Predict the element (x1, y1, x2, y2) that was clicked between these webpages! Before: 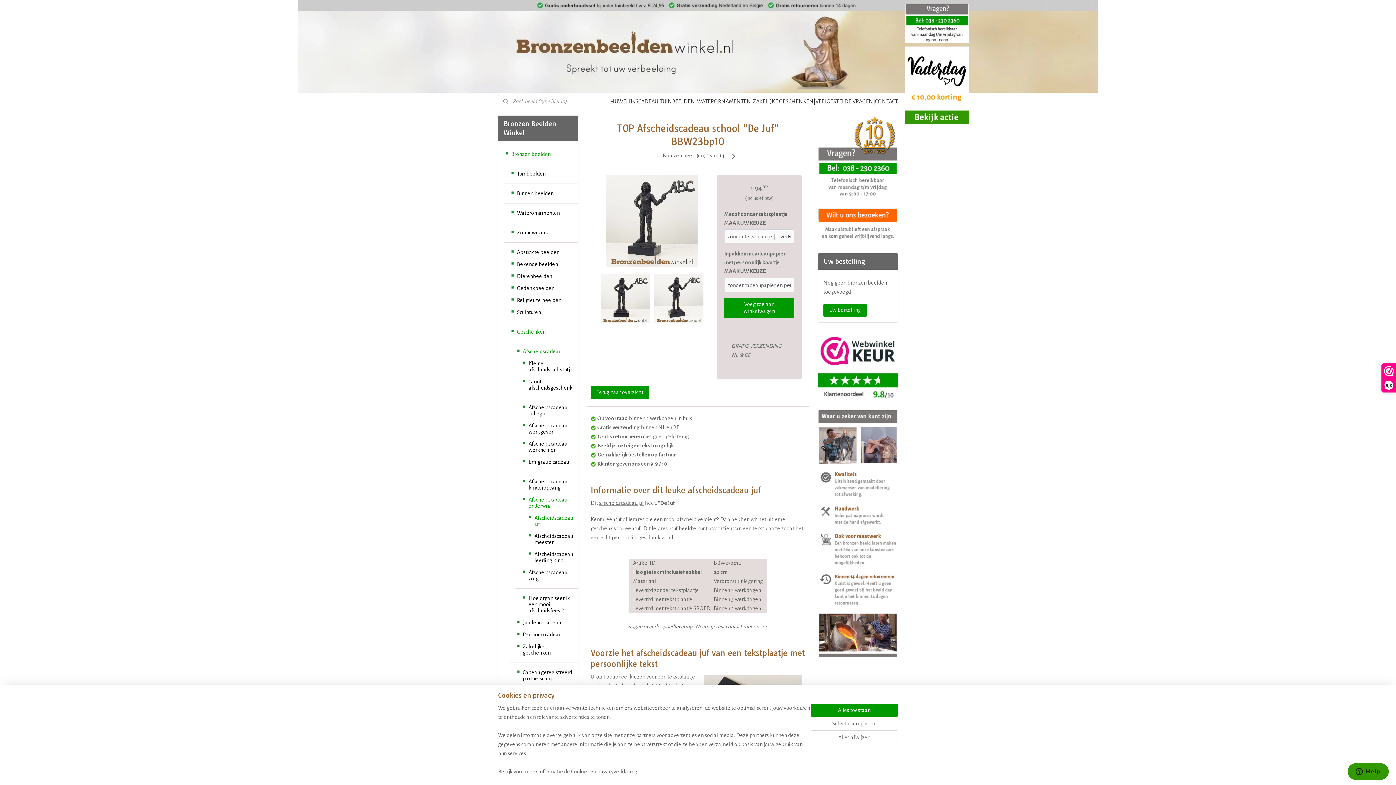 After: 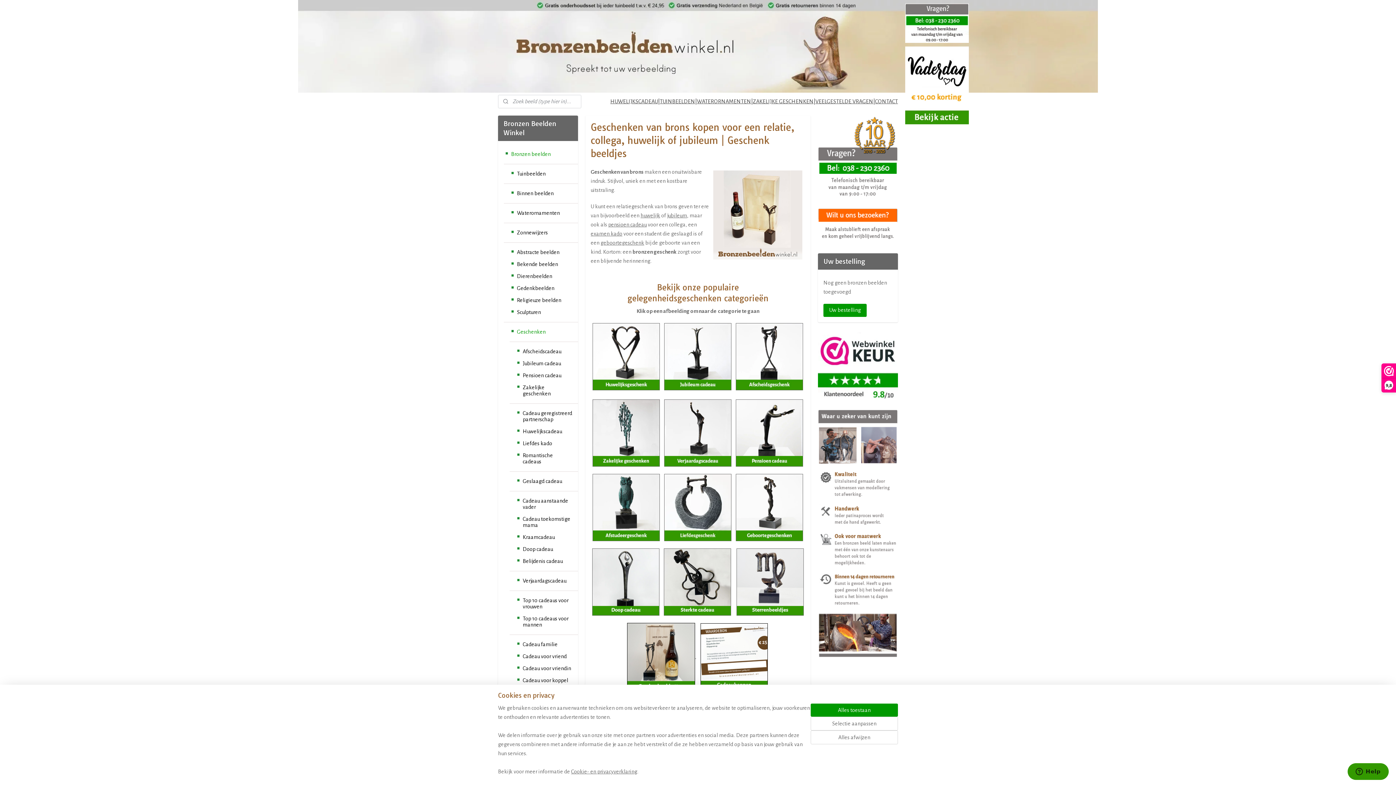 Action: label: Geschenken bbox: (504, 326, 578, 338)